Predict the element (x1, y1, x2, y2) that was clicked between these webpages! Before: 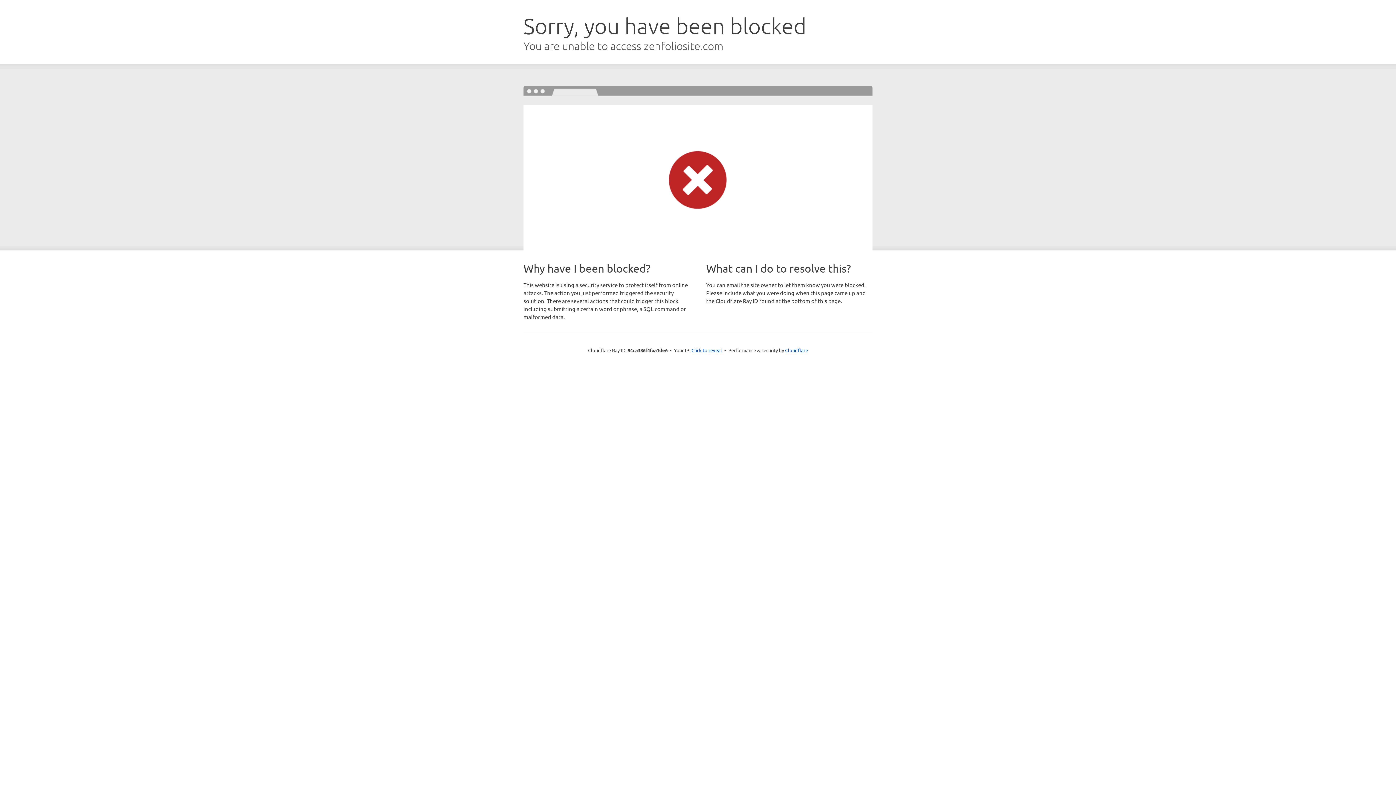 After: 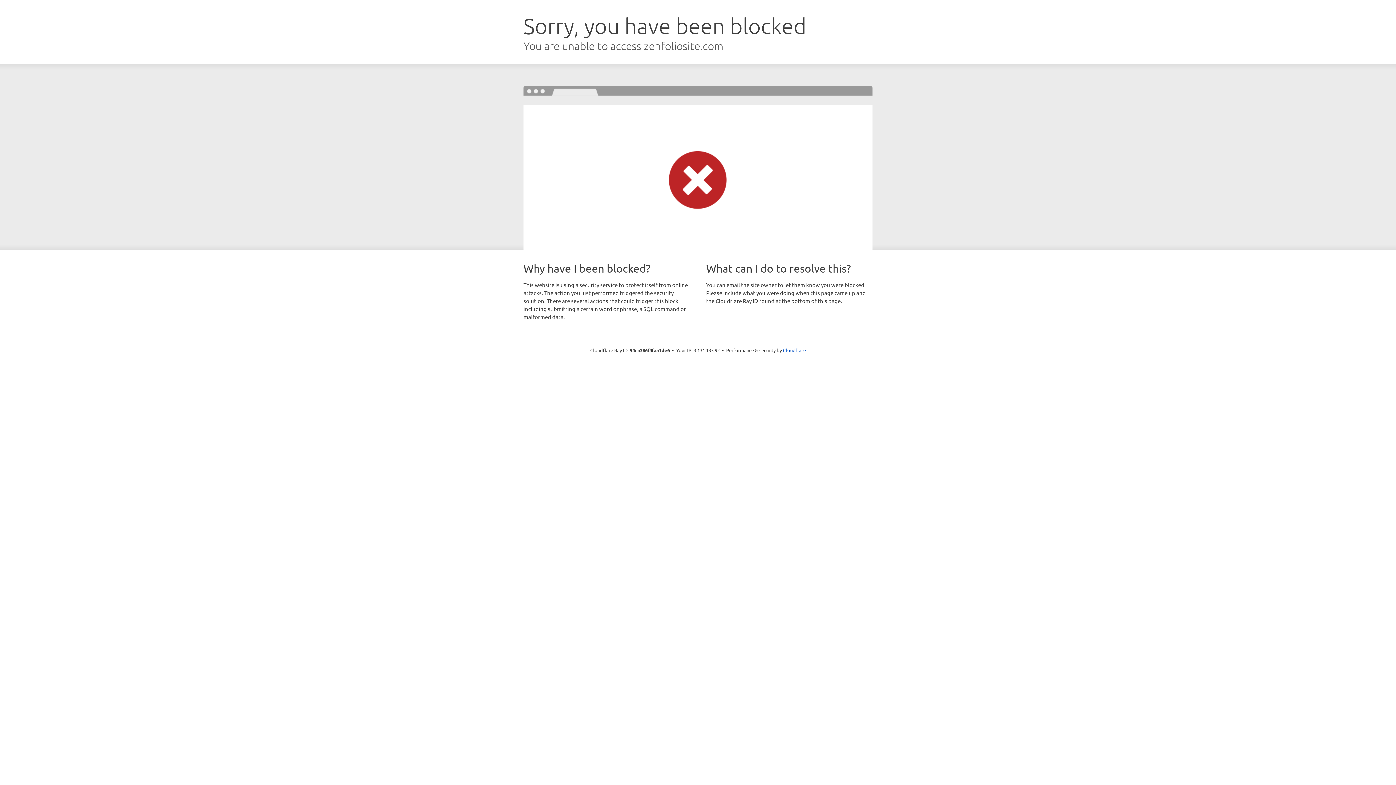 Action: bbox: (691, 346, 722, 353) label: Click to reveal